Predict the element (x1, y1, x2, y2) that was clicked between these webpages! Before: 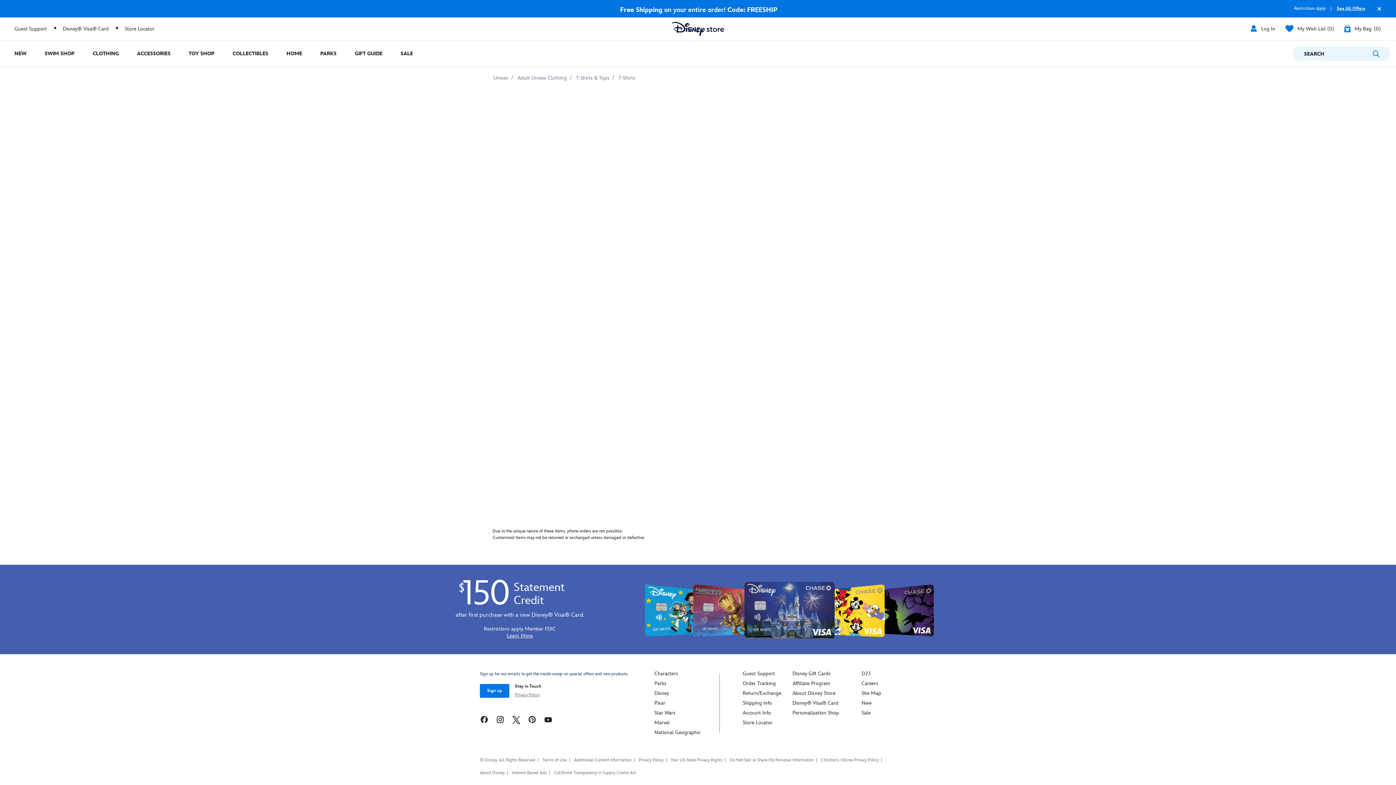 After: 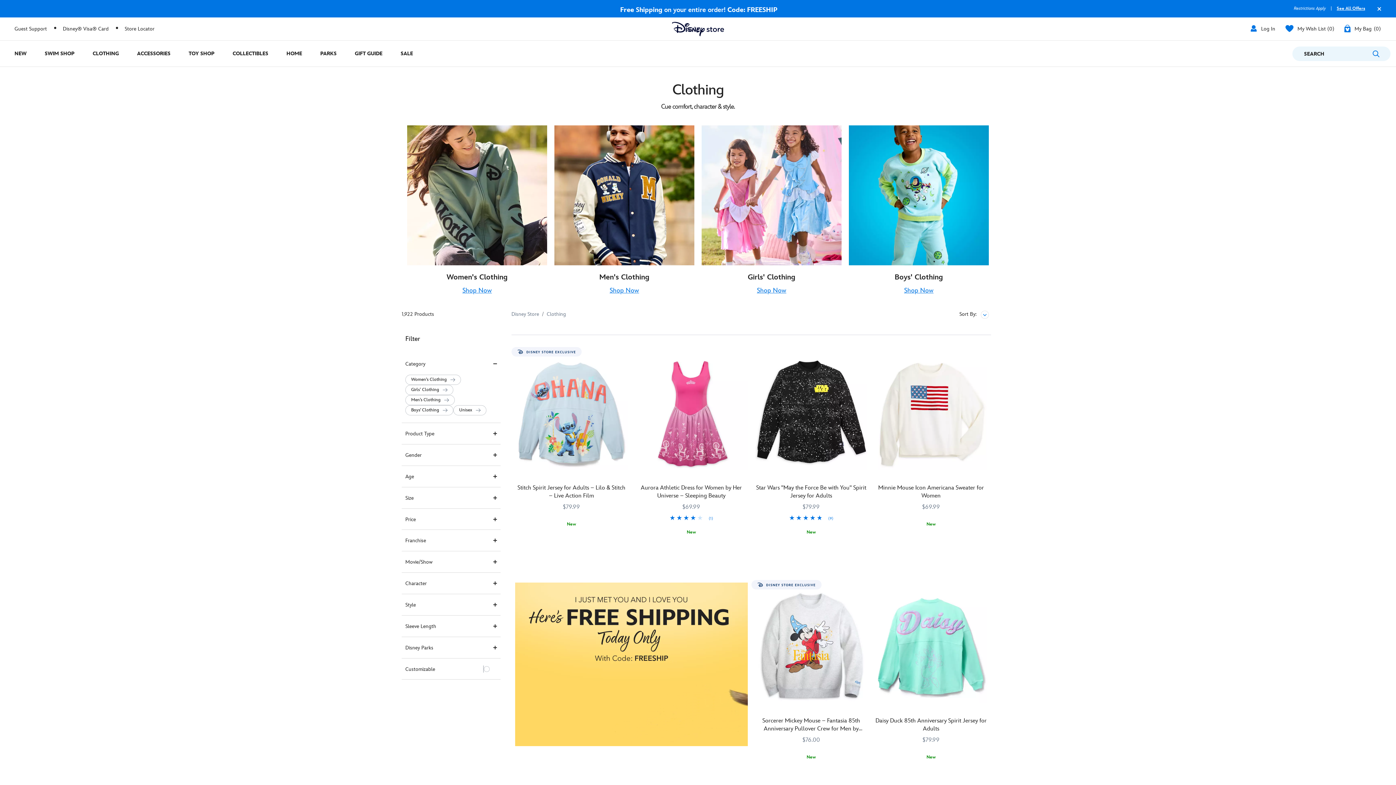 Action: label: Clothing bbox: (83, 40, 128, 66)